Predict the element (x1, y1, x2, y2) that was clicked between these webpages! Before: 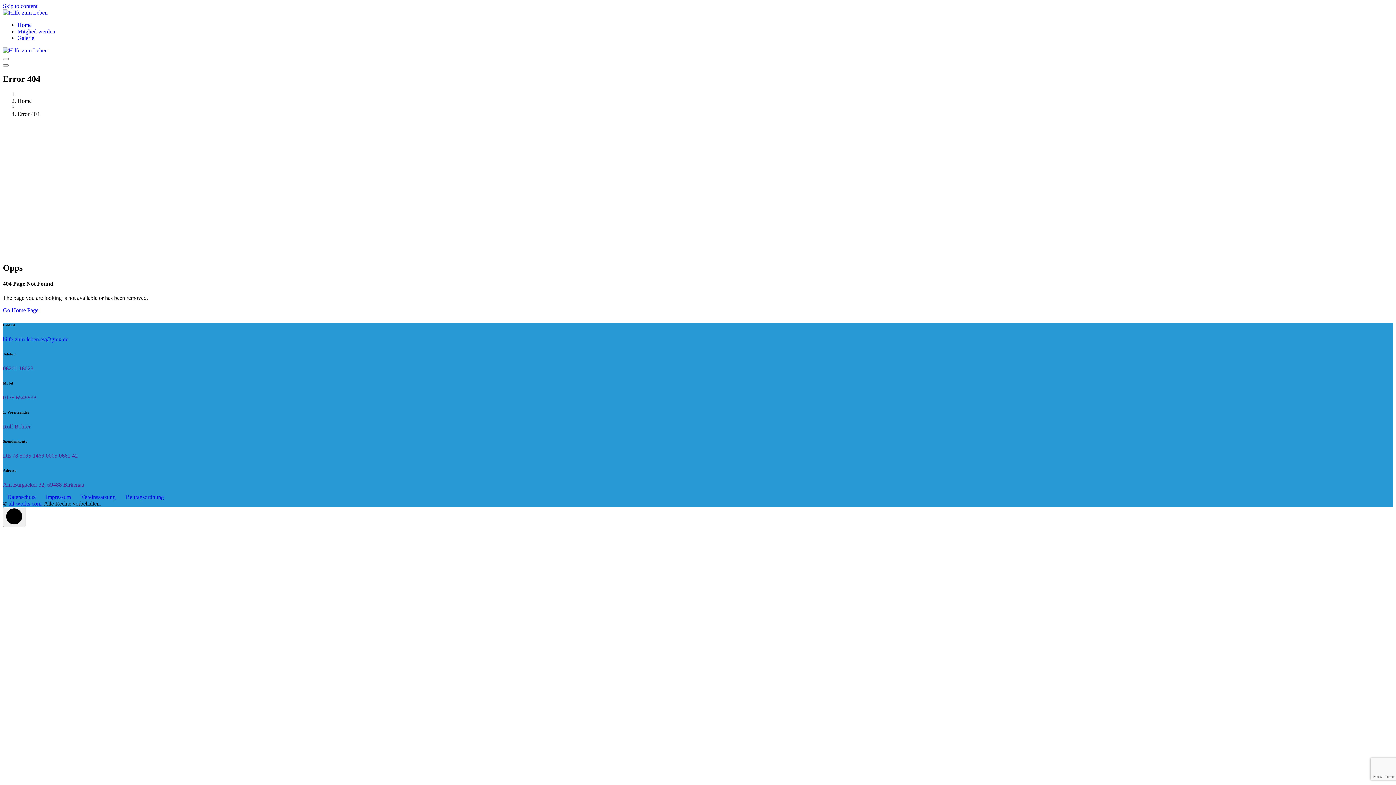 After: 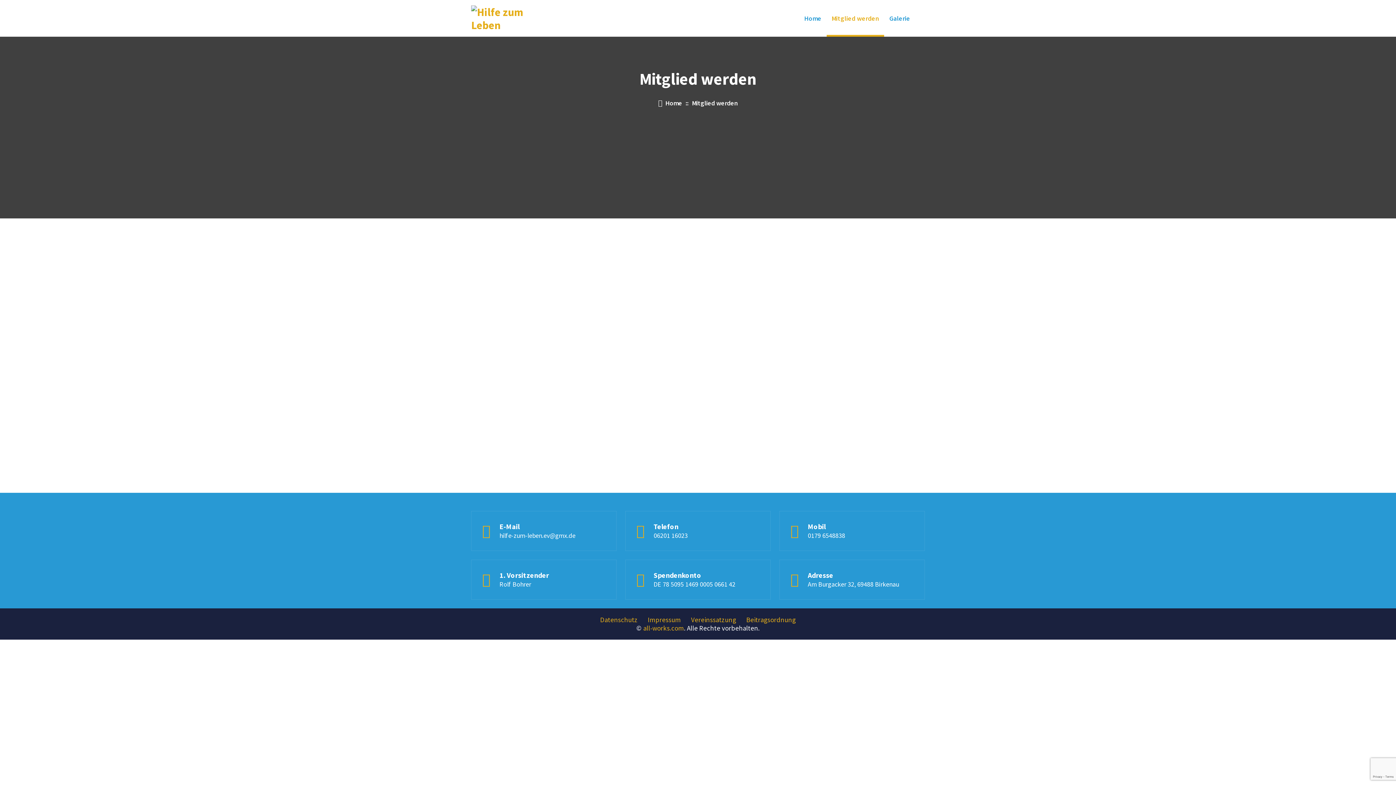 Action: bbox: (17, 28, 55, 34) label: Mitglied werden